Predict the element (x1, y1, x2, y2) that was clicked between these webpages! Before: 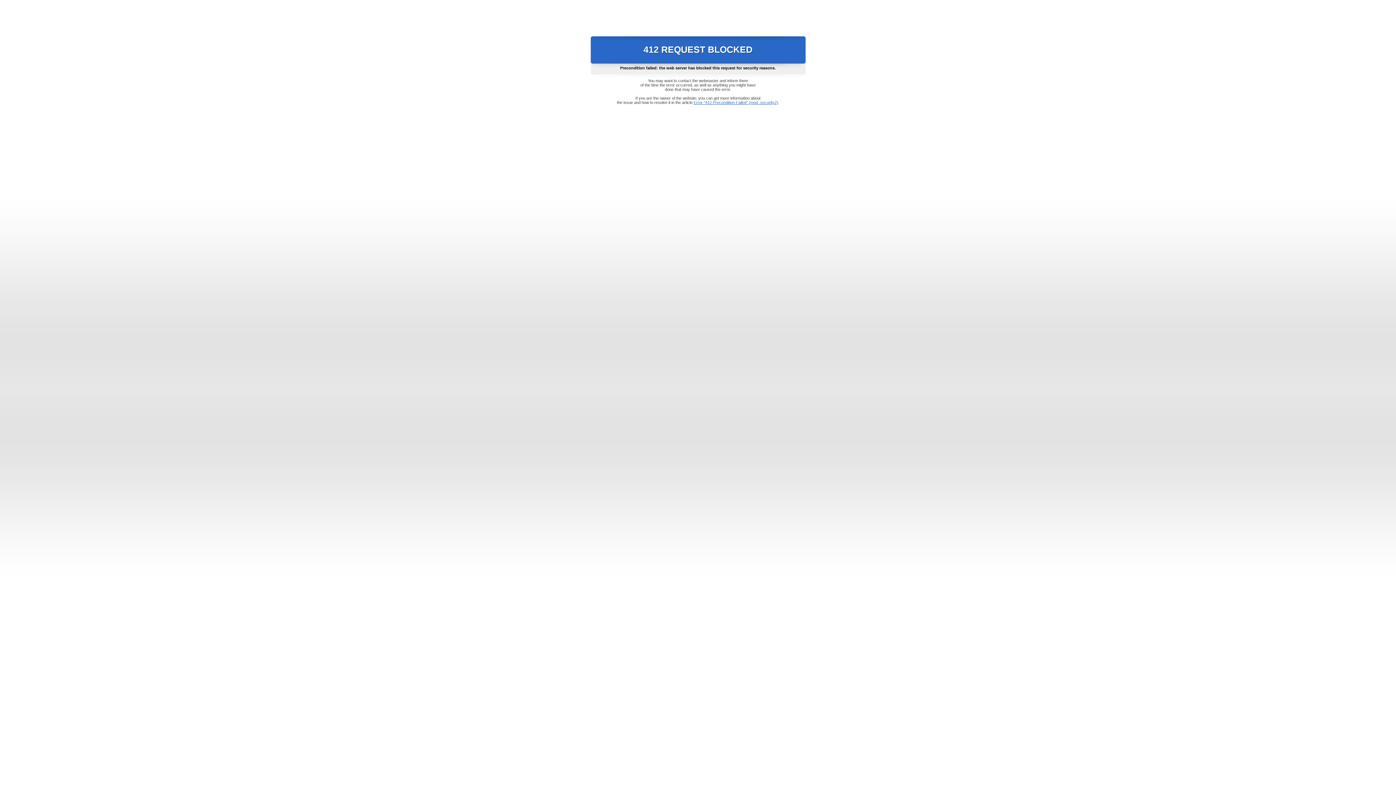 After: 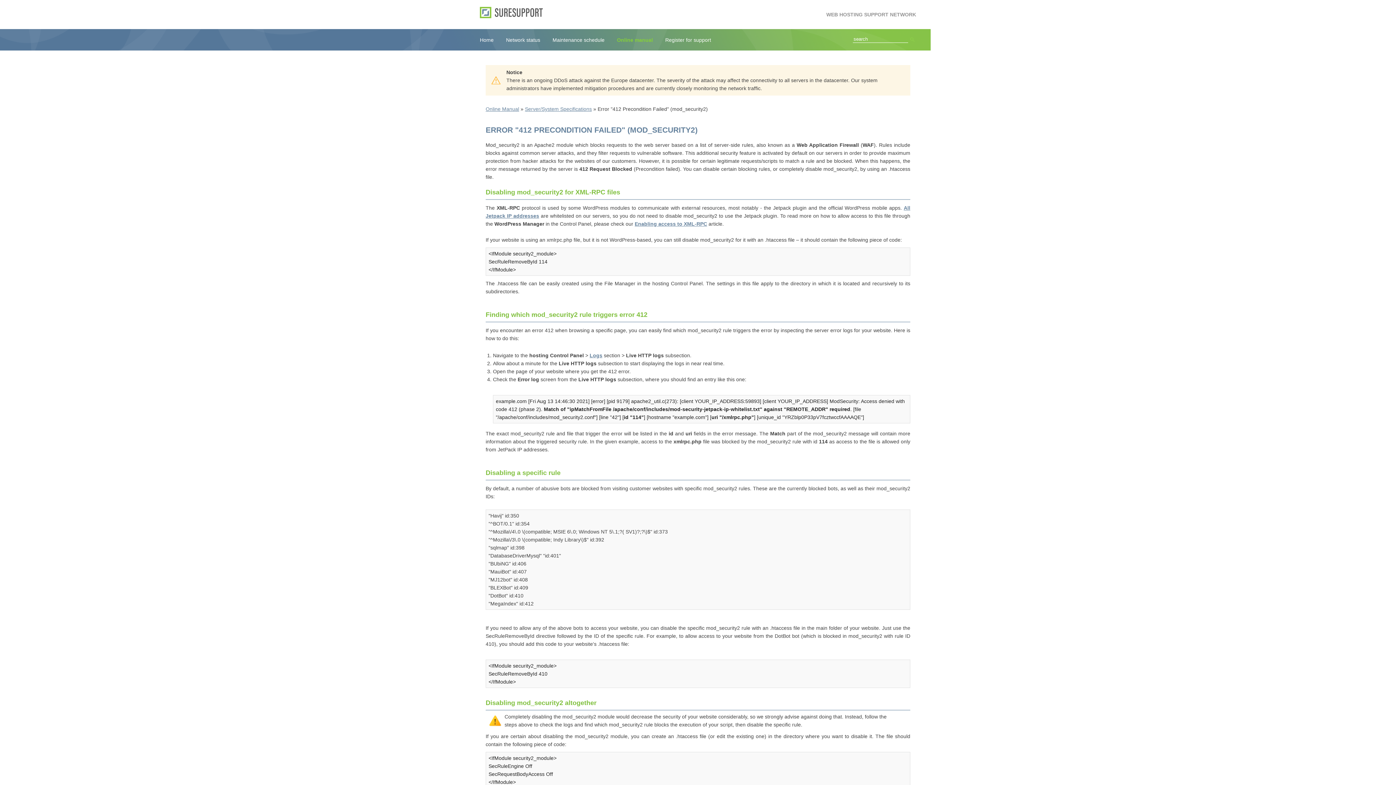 Action: label: Error "412 Precondition Failed" (mod_security2) bbox: (693, 100, 778, 104)